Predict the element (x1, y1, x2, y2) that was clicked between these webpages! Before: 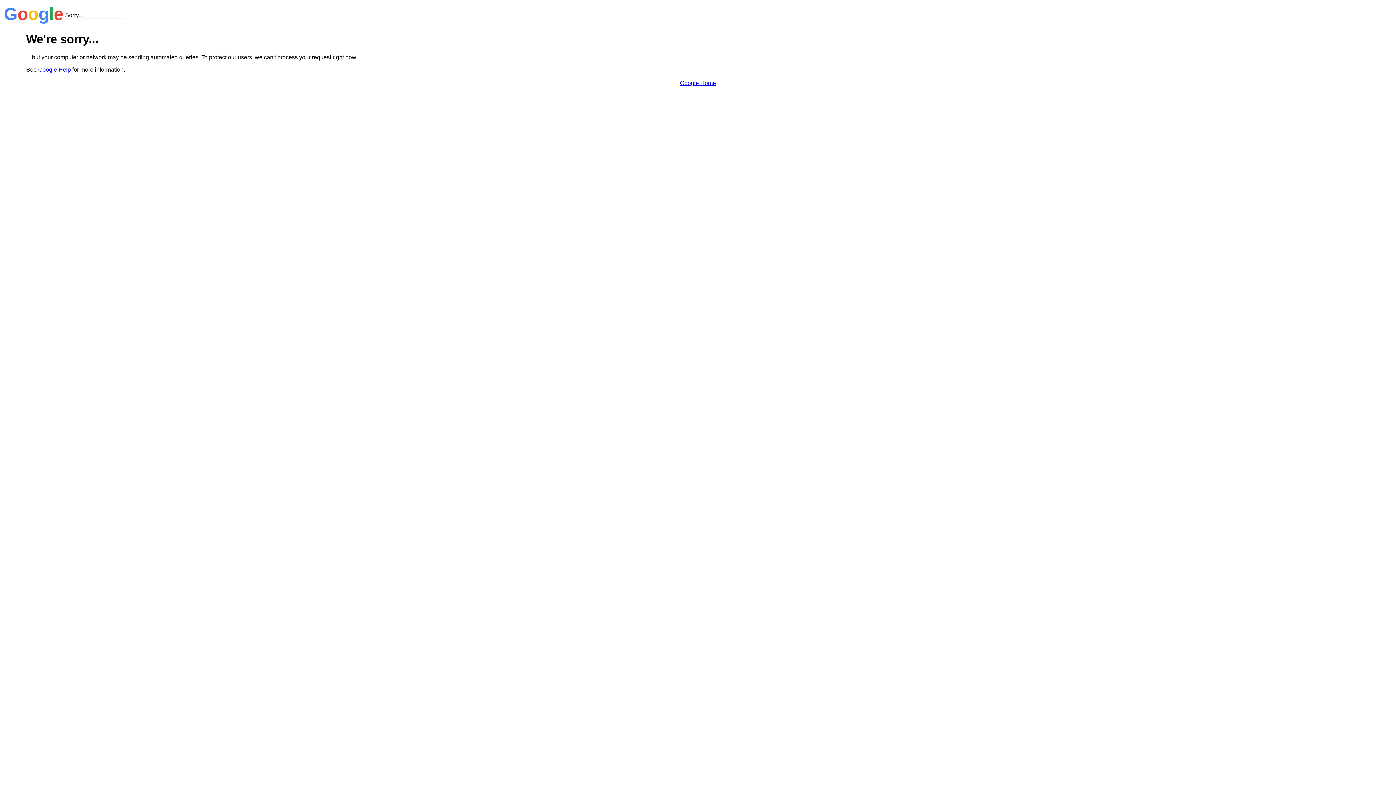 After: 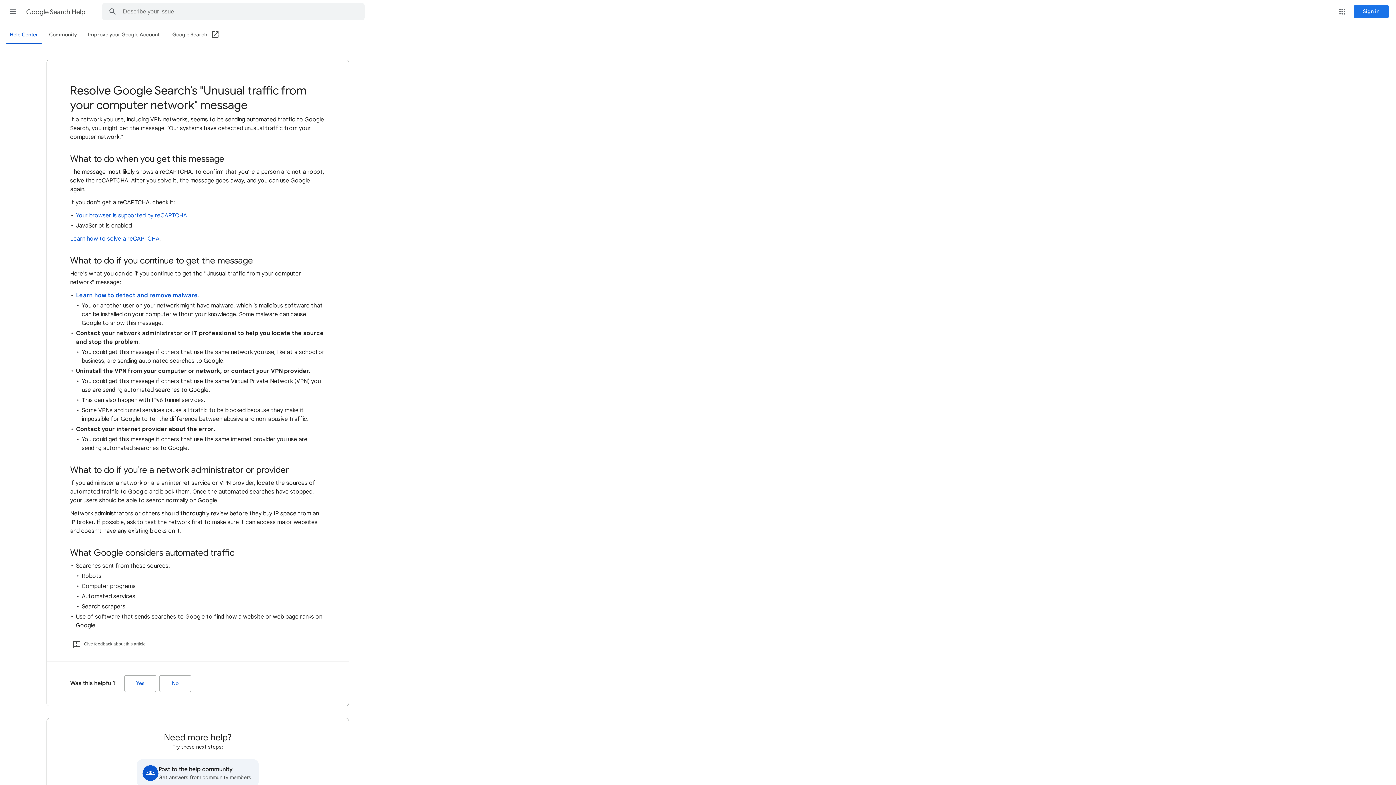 Action: bbox: (38, 66, 70, 72) label: Google Help